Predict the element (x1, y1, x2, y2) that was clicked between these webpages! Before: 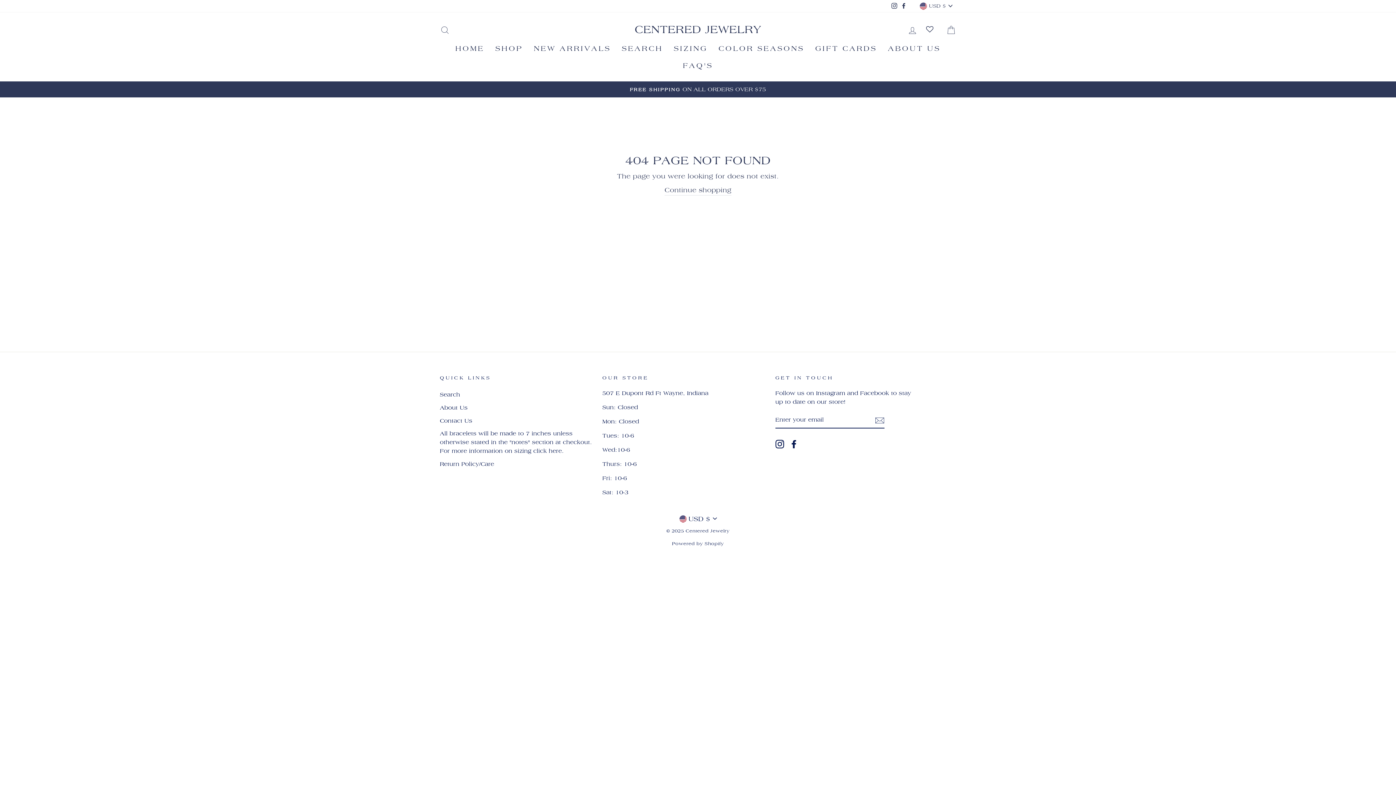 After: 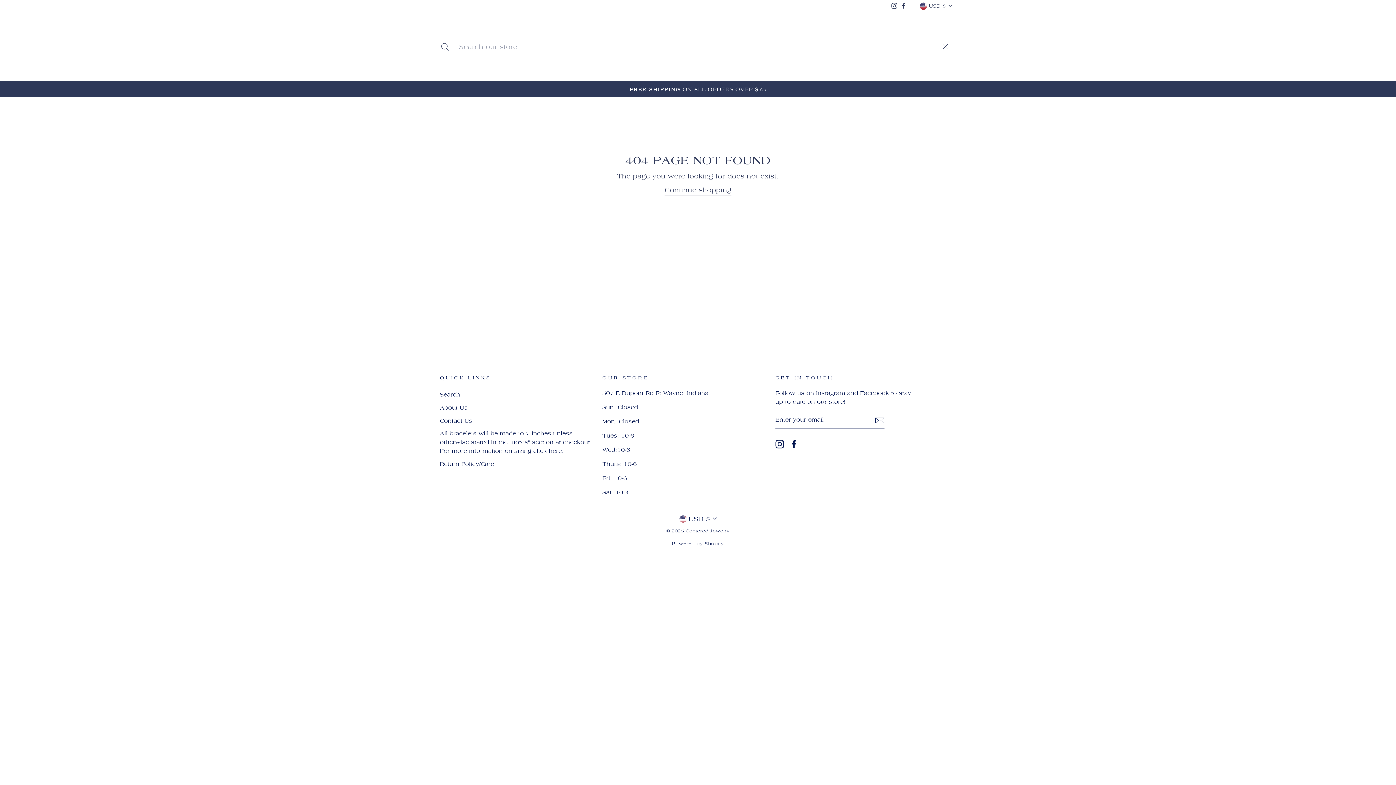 Action: bbox: (435, 21, 454, 38) label: SEARCH